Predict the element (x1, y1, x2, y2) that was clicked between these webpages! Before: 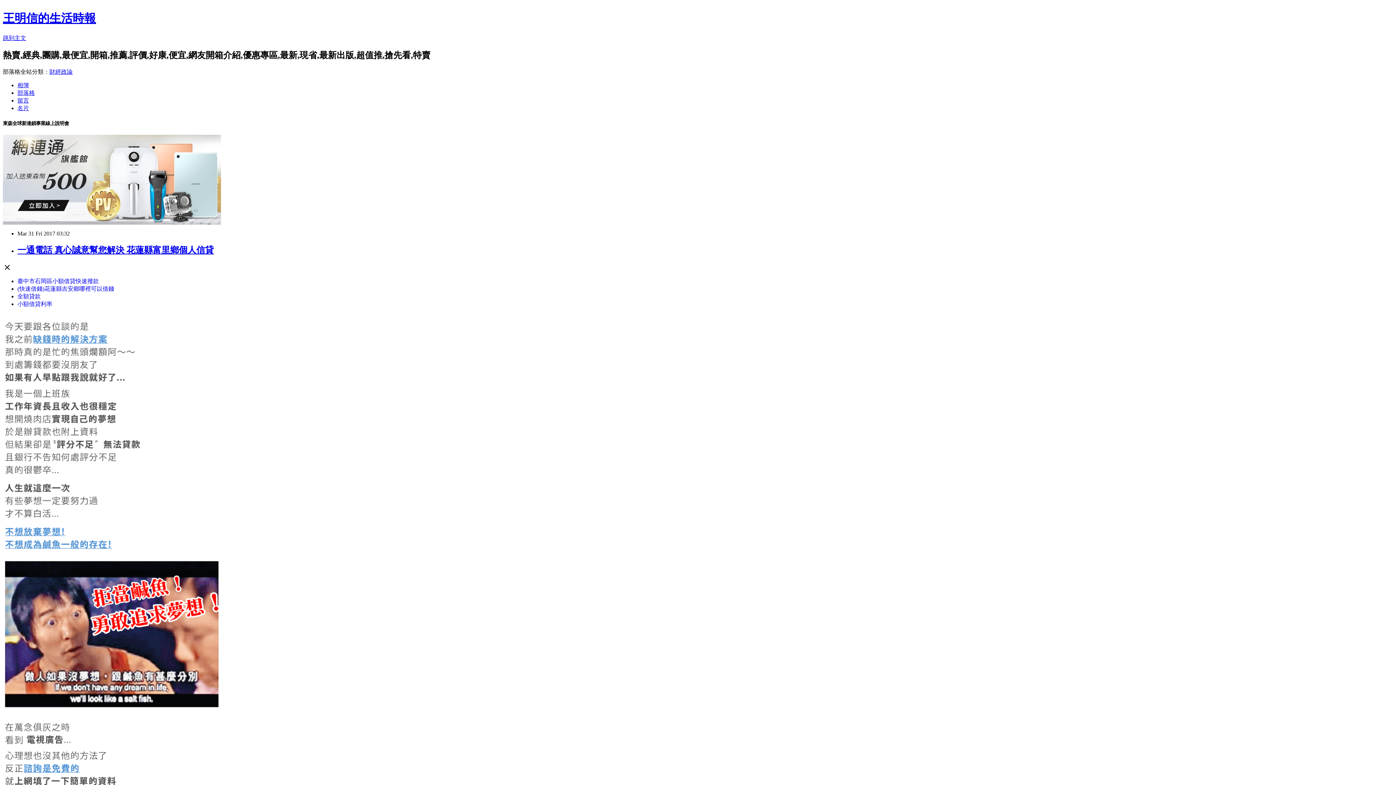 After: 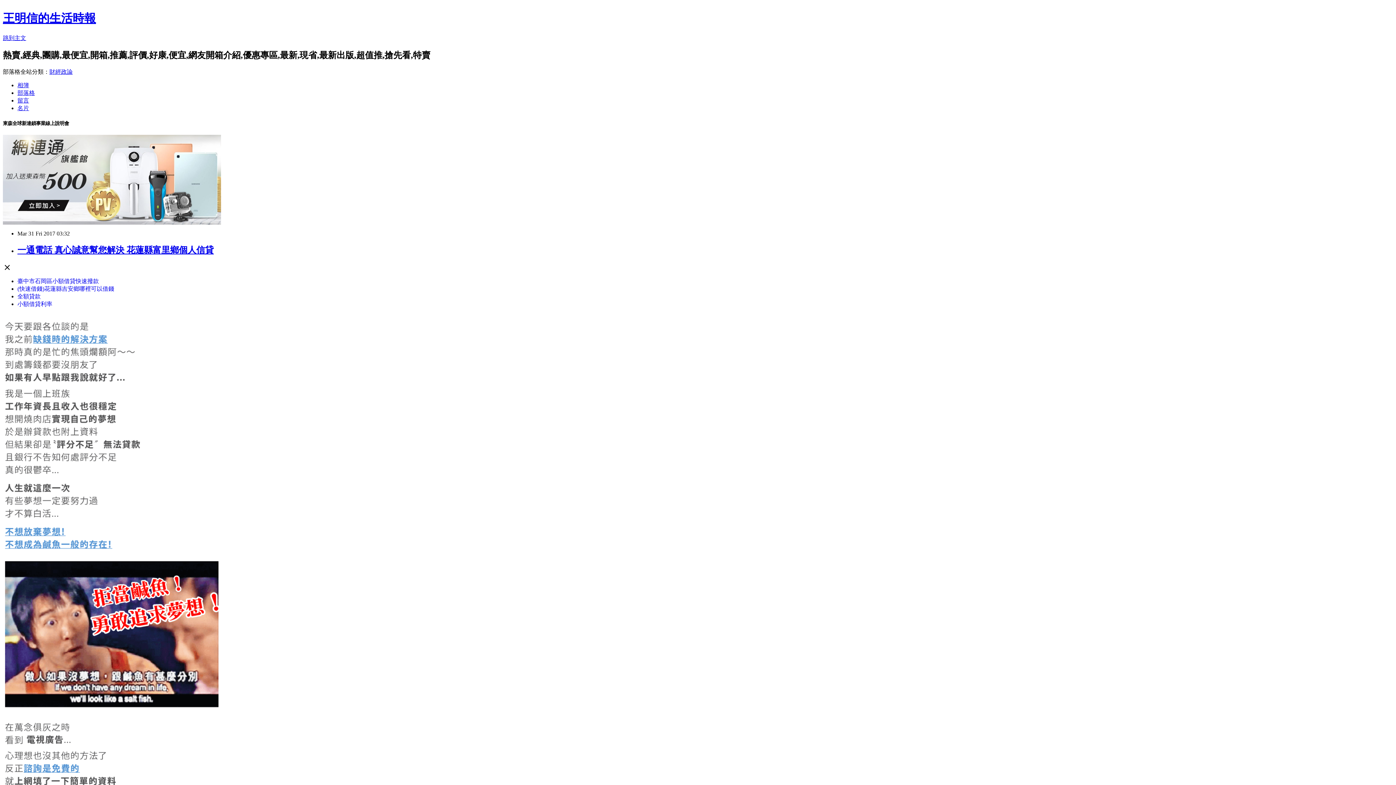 Action: bbox: (17, 285, 114, 291) label: (快速借錢)花蓮縣吉安鄉哪裡可以借錢